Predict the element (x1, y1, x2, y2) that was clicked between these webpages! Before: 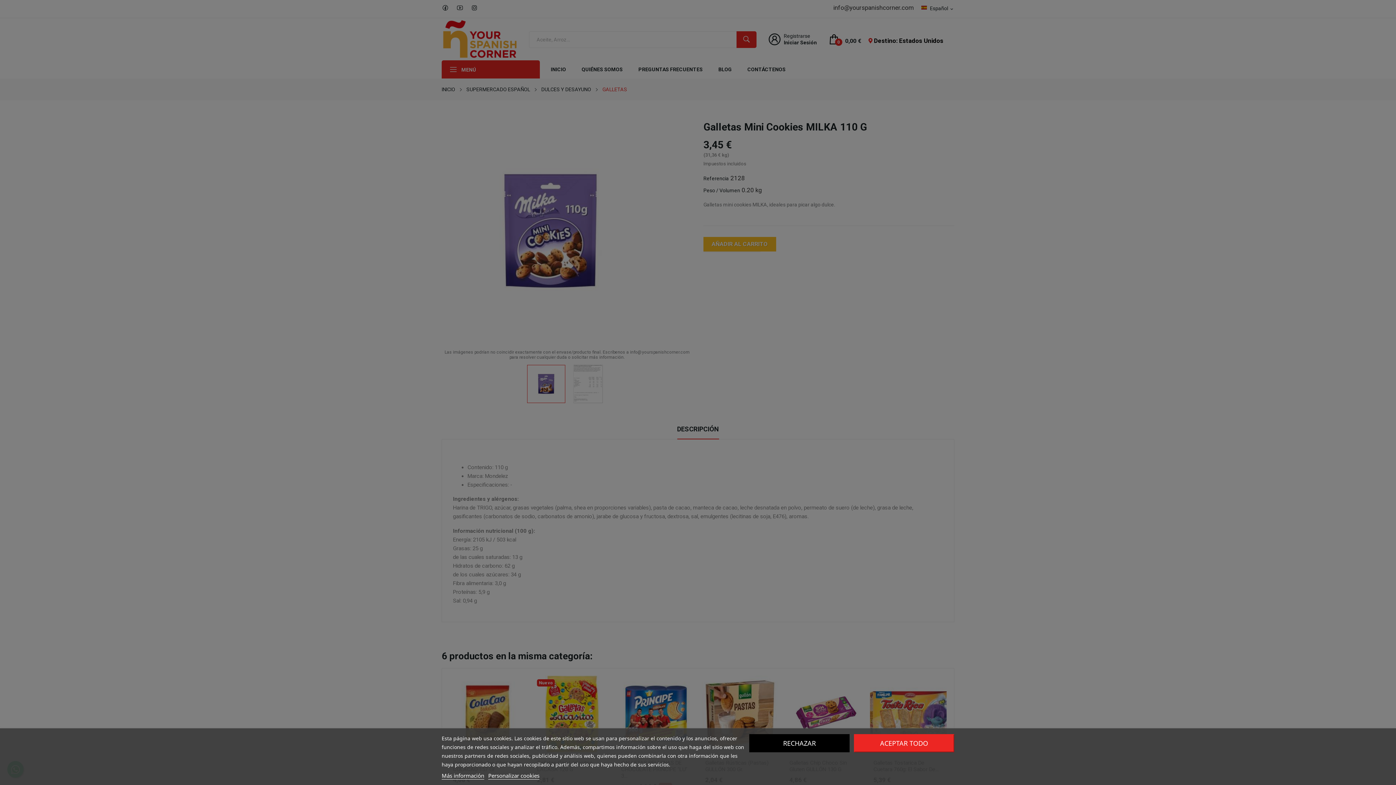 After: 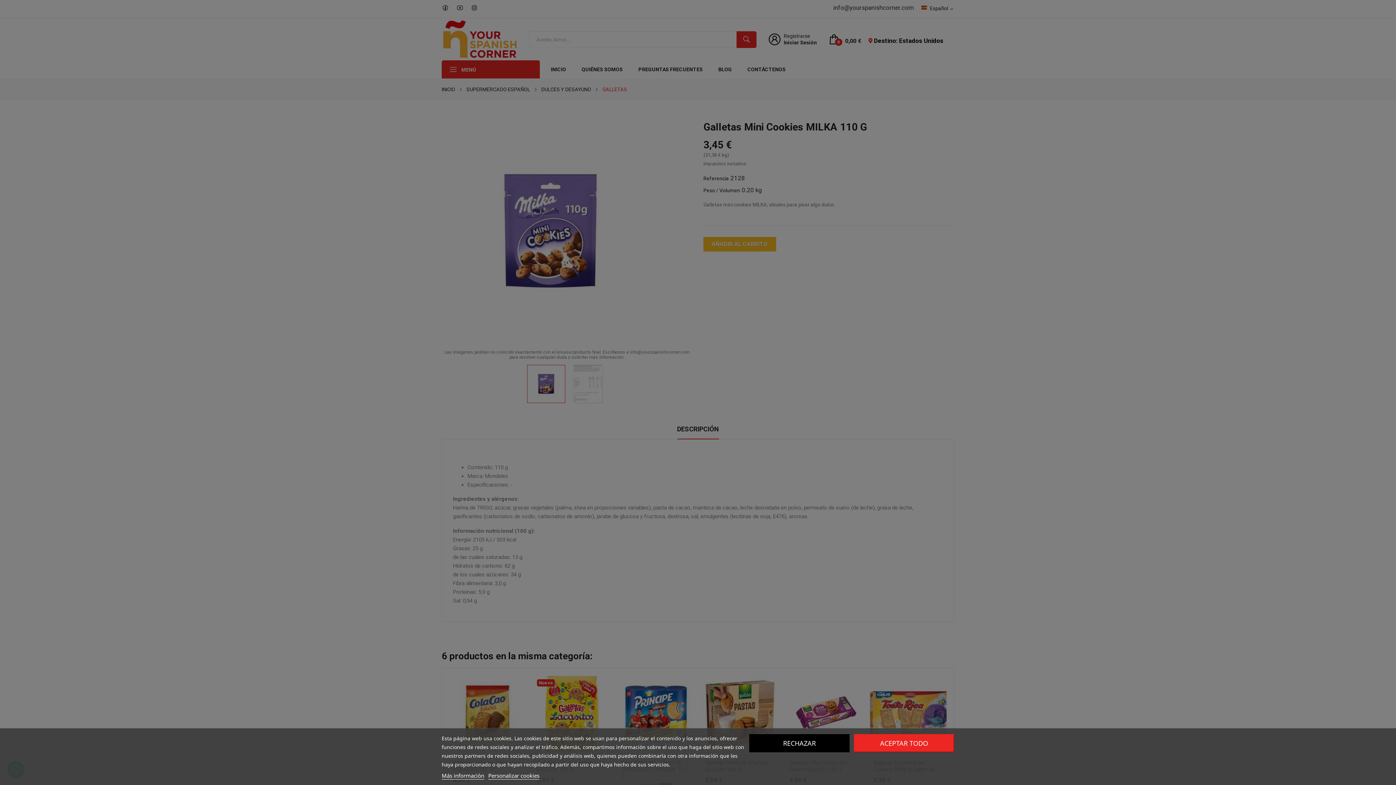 Action: bbox: (441, 772, 484, 780) label: Más información